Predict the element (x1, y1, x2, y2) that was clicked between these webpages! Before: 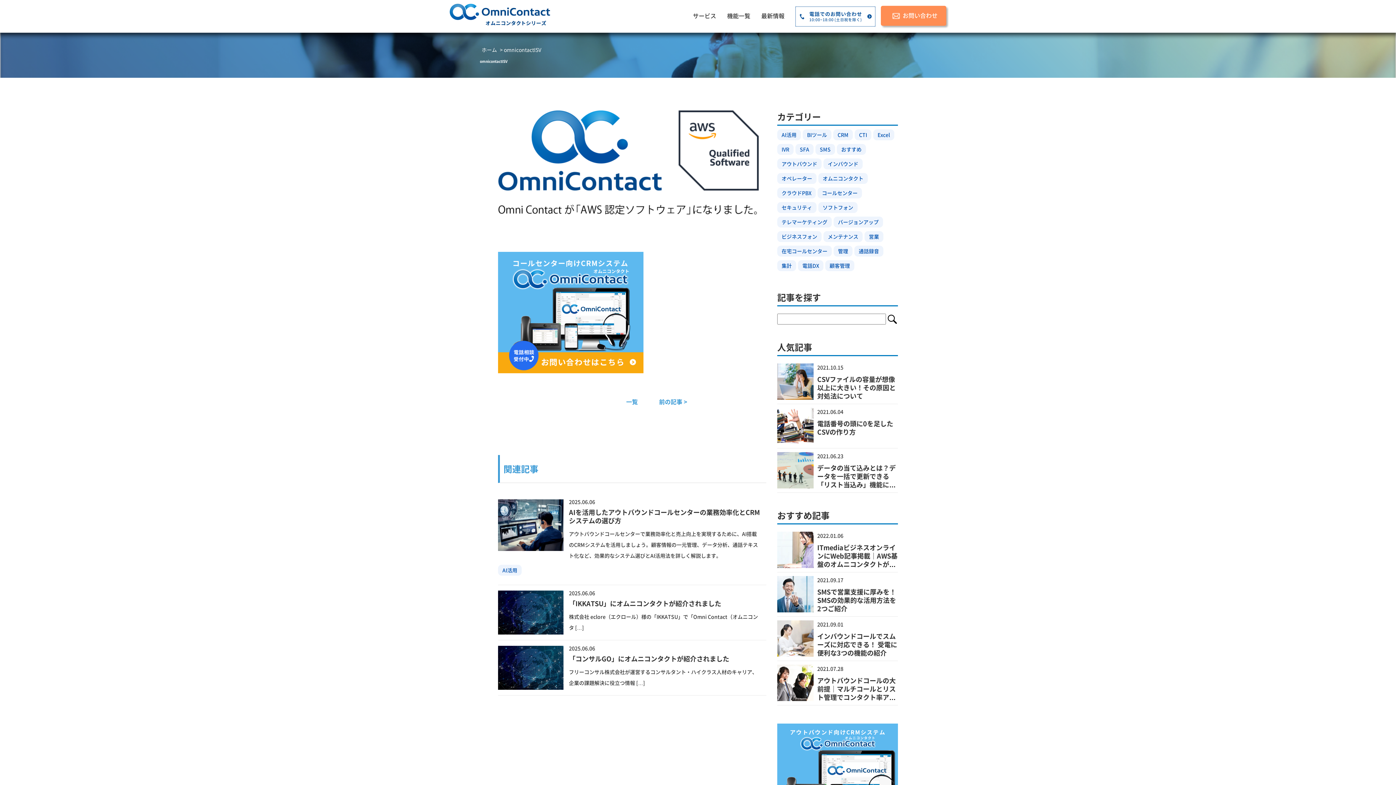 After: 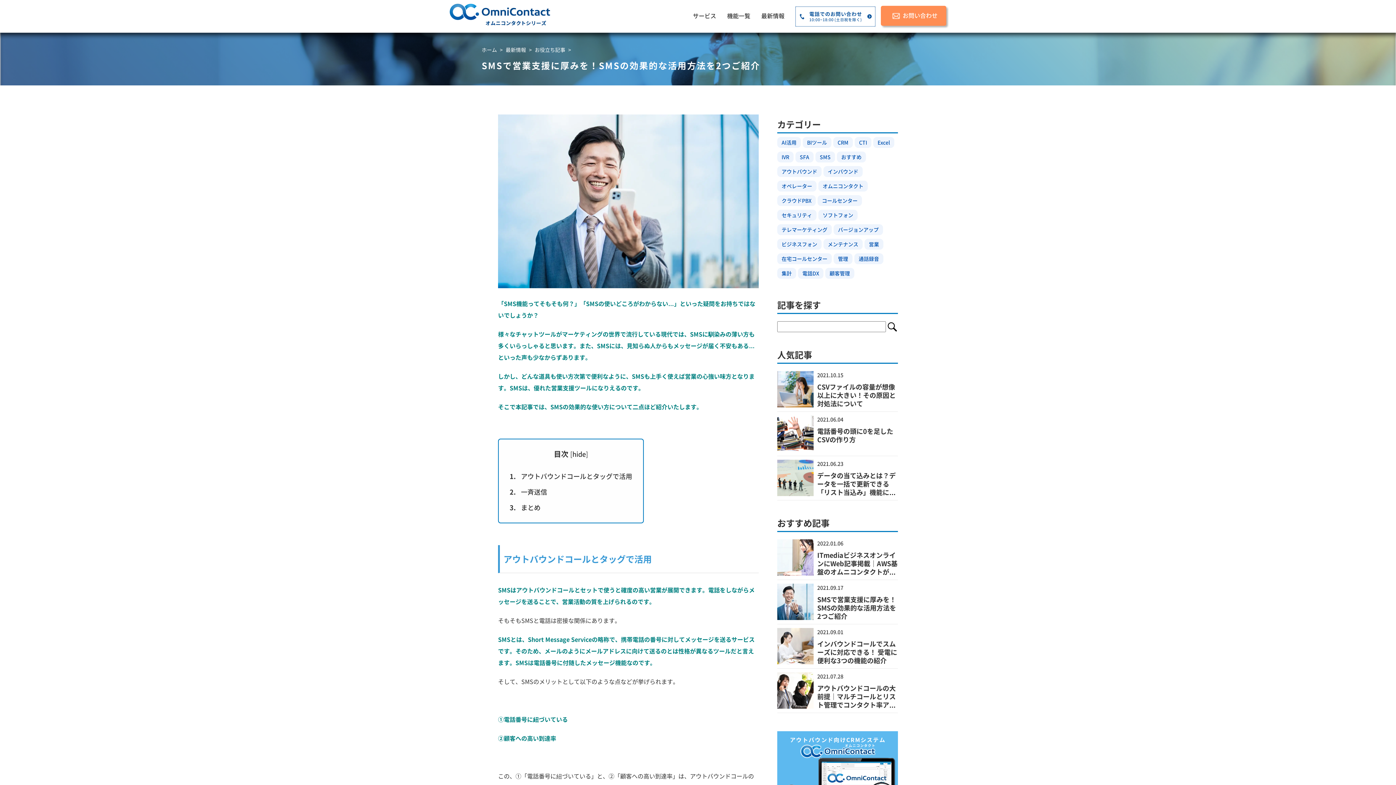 Action: bbox: (777, 576, 813, 613)